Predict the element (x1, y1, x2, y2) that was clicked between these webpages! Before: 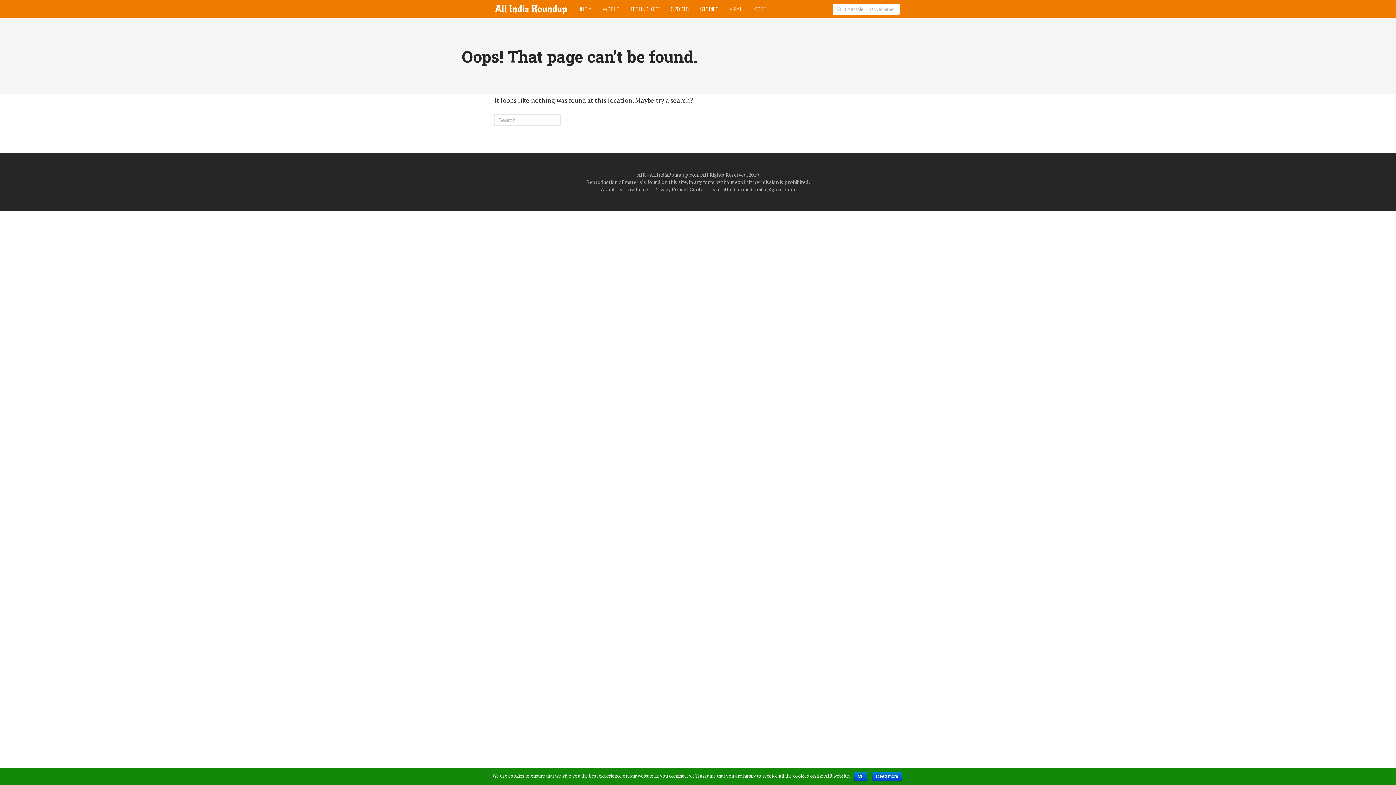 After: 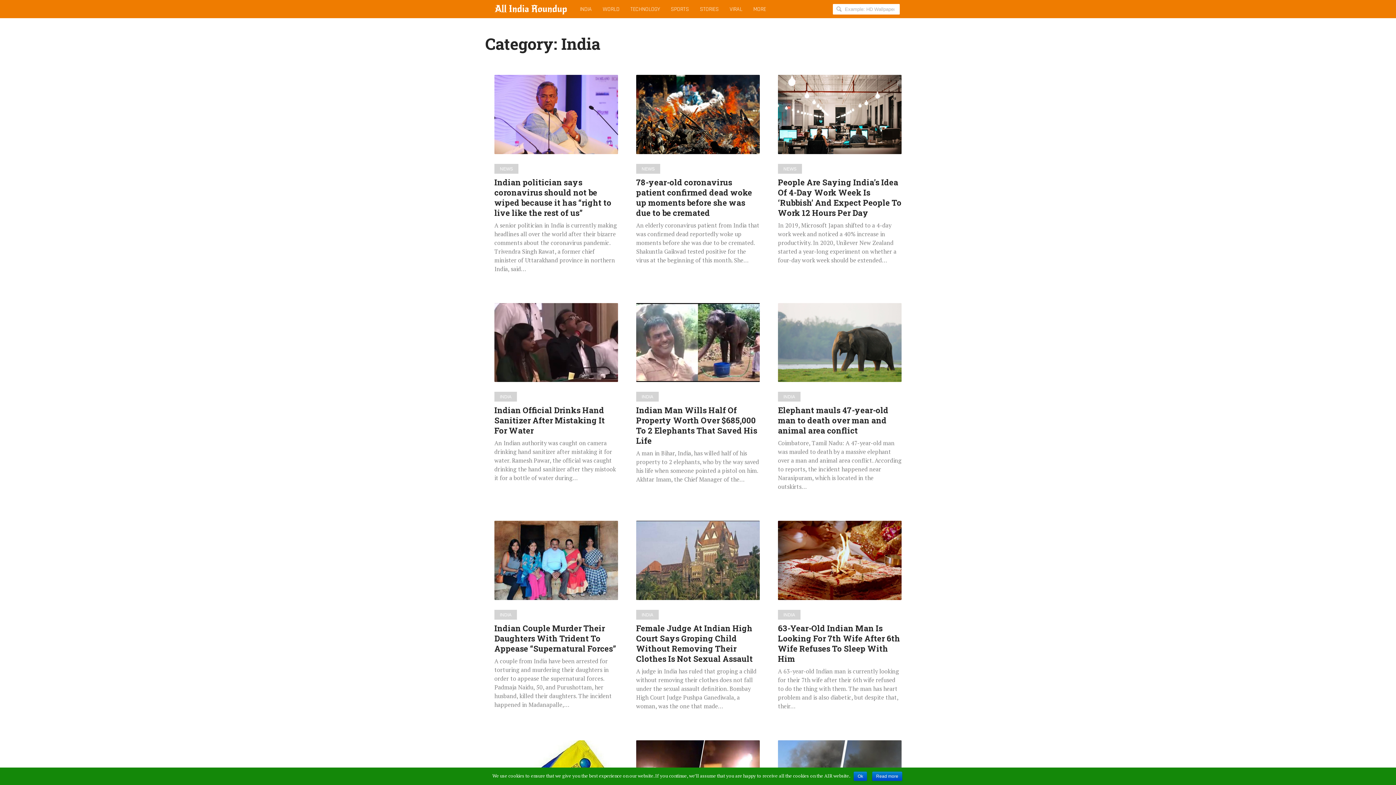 Action: bbox: (574, 0, 597, 18) label: INDIA